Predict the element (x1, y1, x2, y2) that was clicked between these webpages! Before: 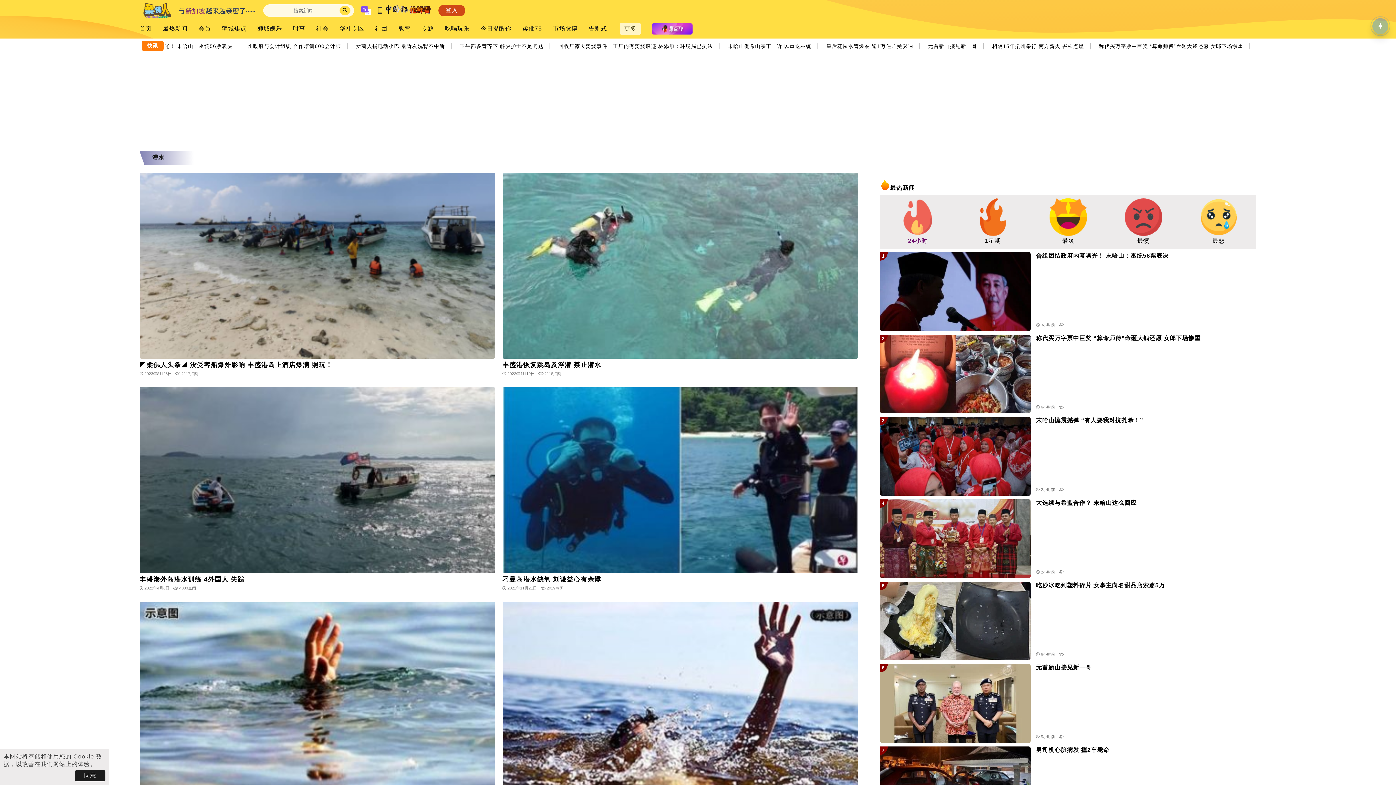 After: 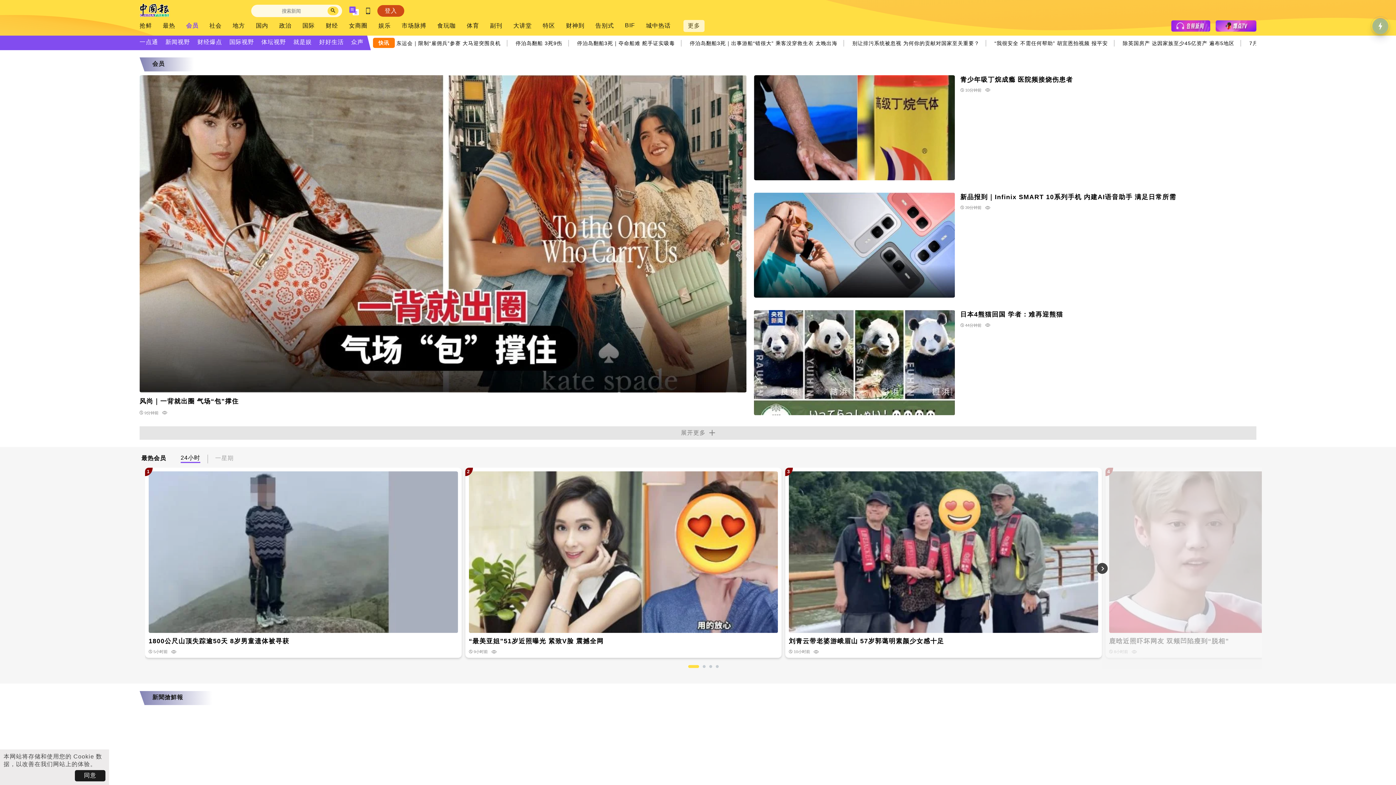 Action: label: 会员 bbox: (198, 25, 210, 32)